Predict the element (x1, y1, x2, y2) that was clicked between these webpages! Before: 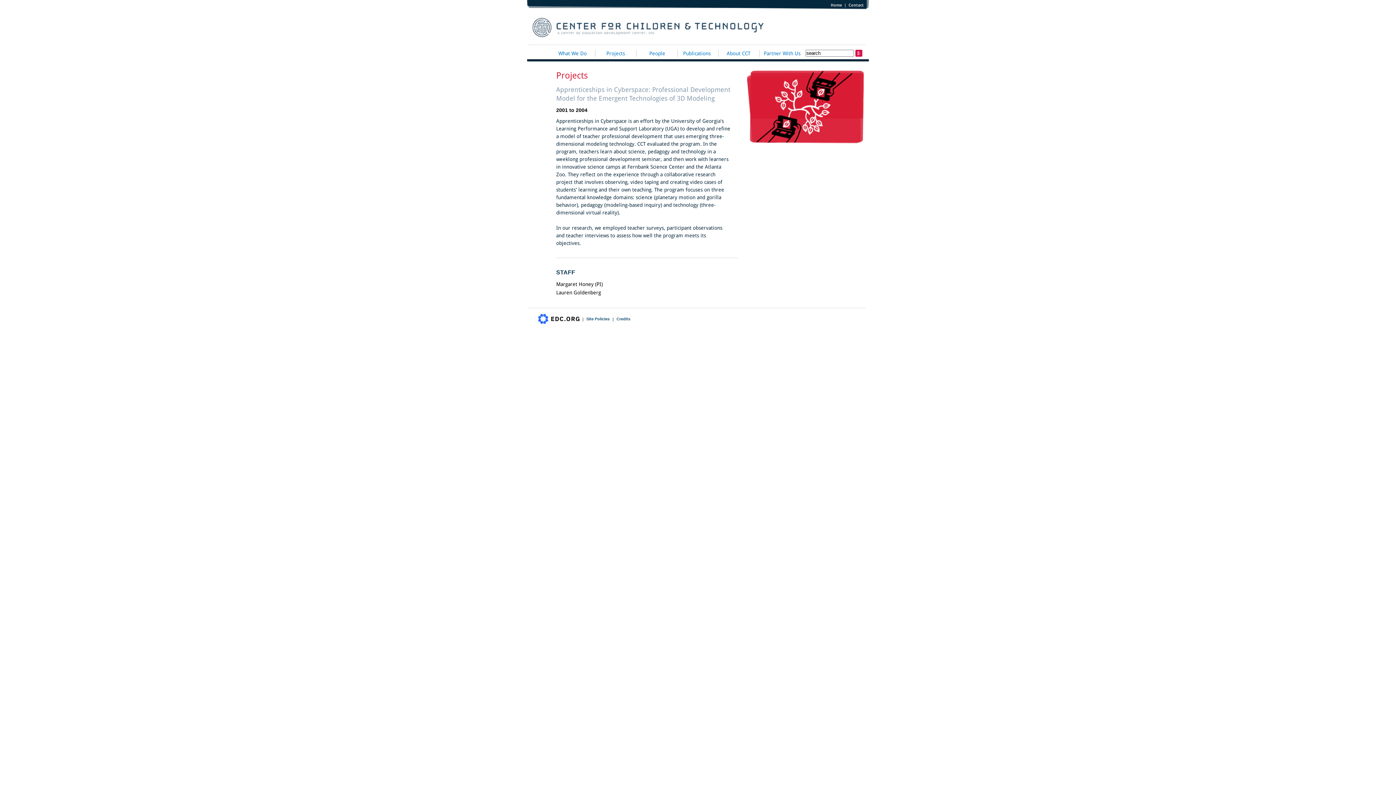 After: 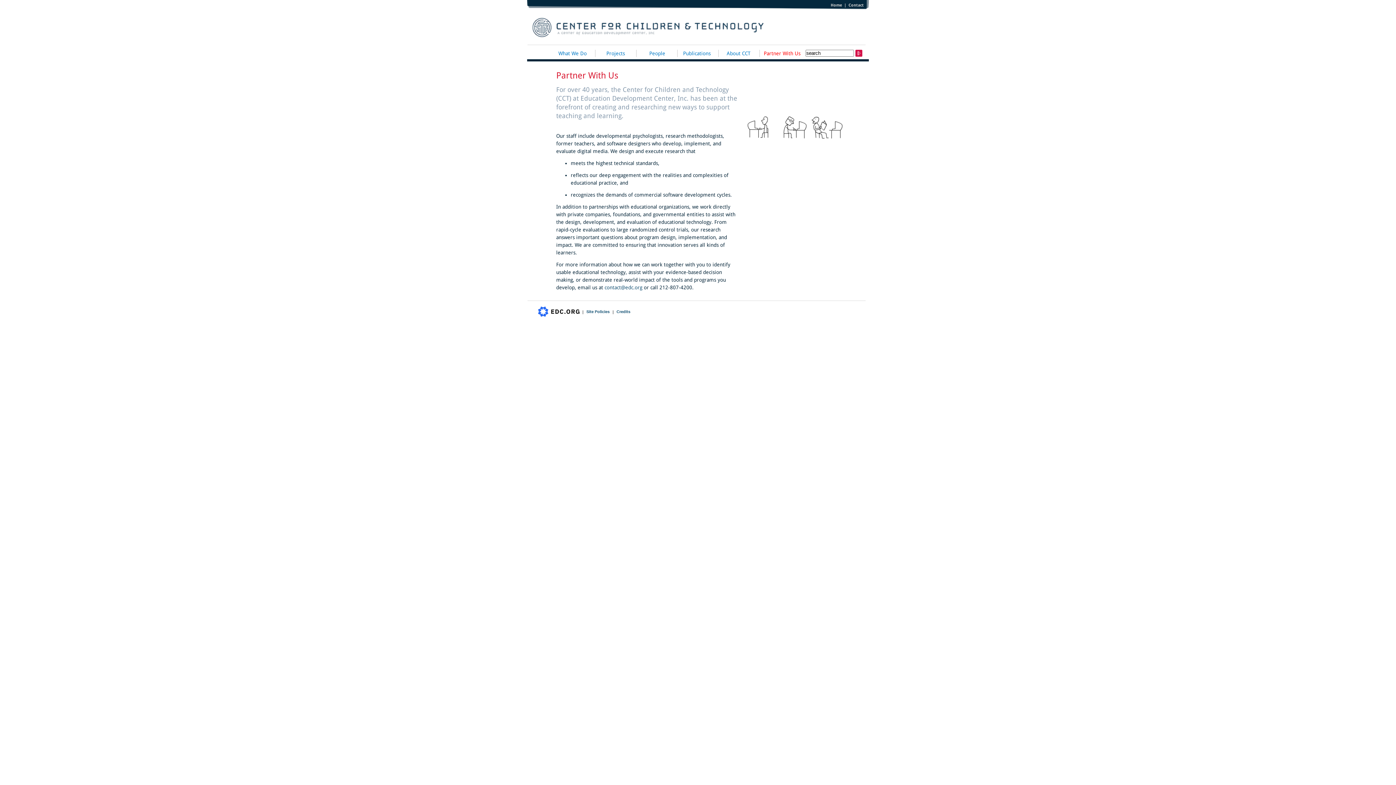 Action: bbox: (762, 49, 815, 57) label: Partner With Us